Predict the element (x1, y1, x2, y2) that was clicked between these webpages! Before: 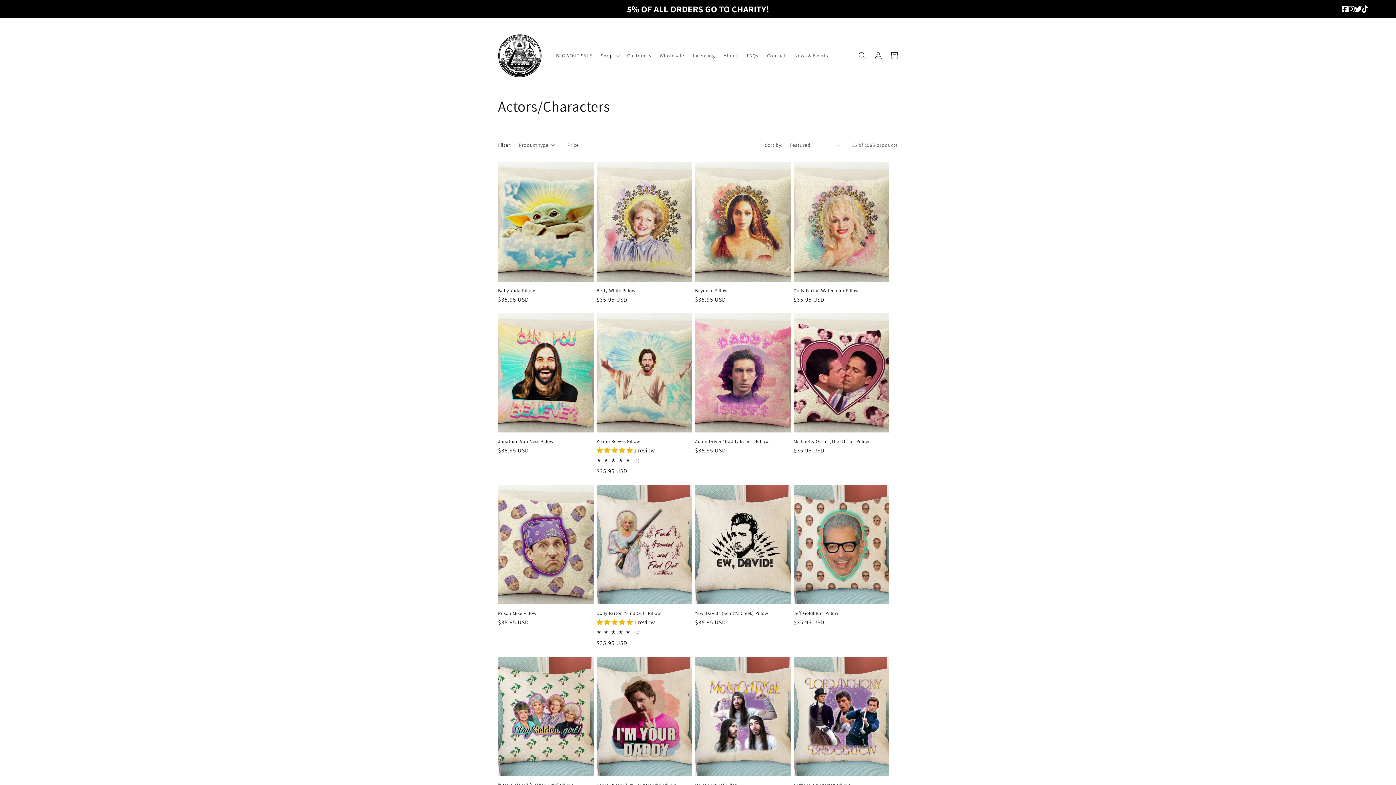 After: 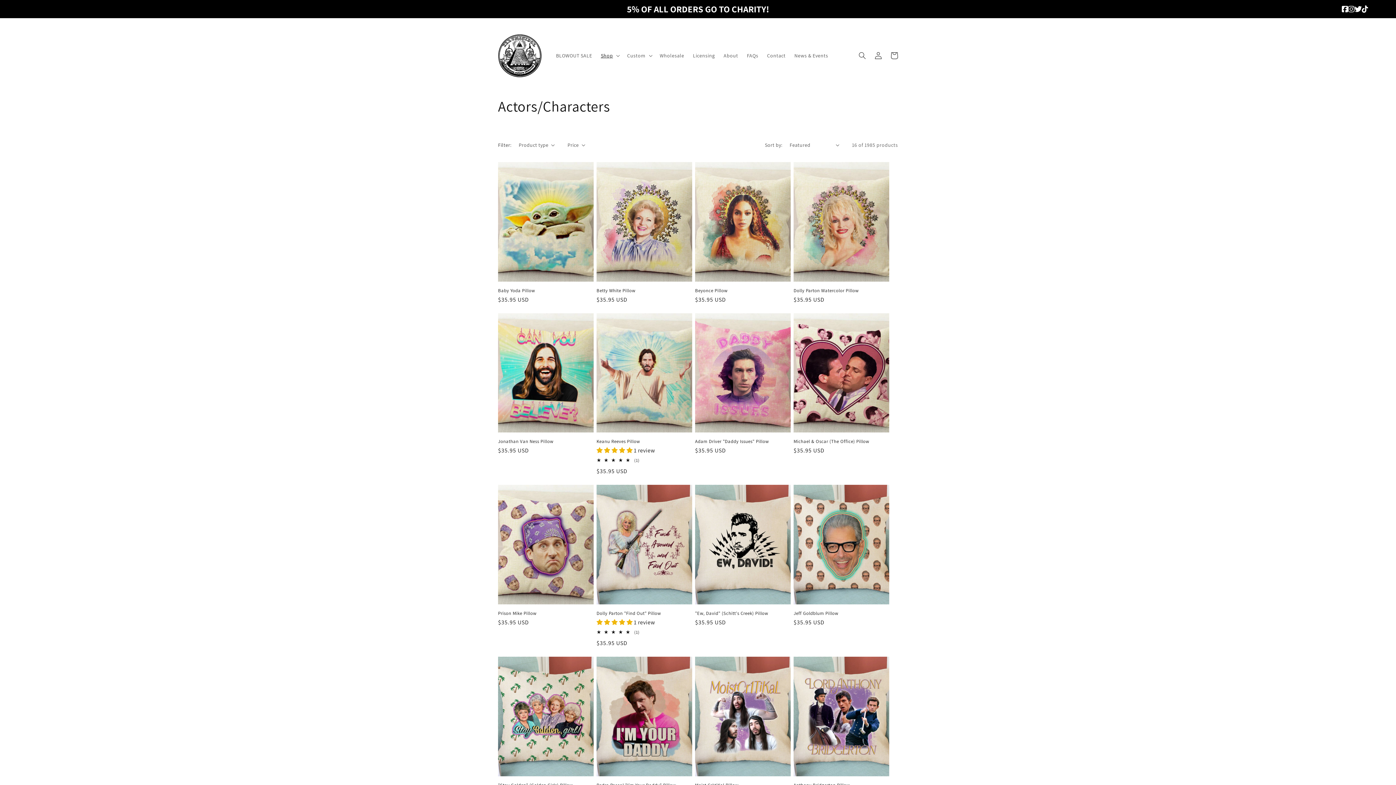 Action: bbox: (1342, 5, 1348, 12)